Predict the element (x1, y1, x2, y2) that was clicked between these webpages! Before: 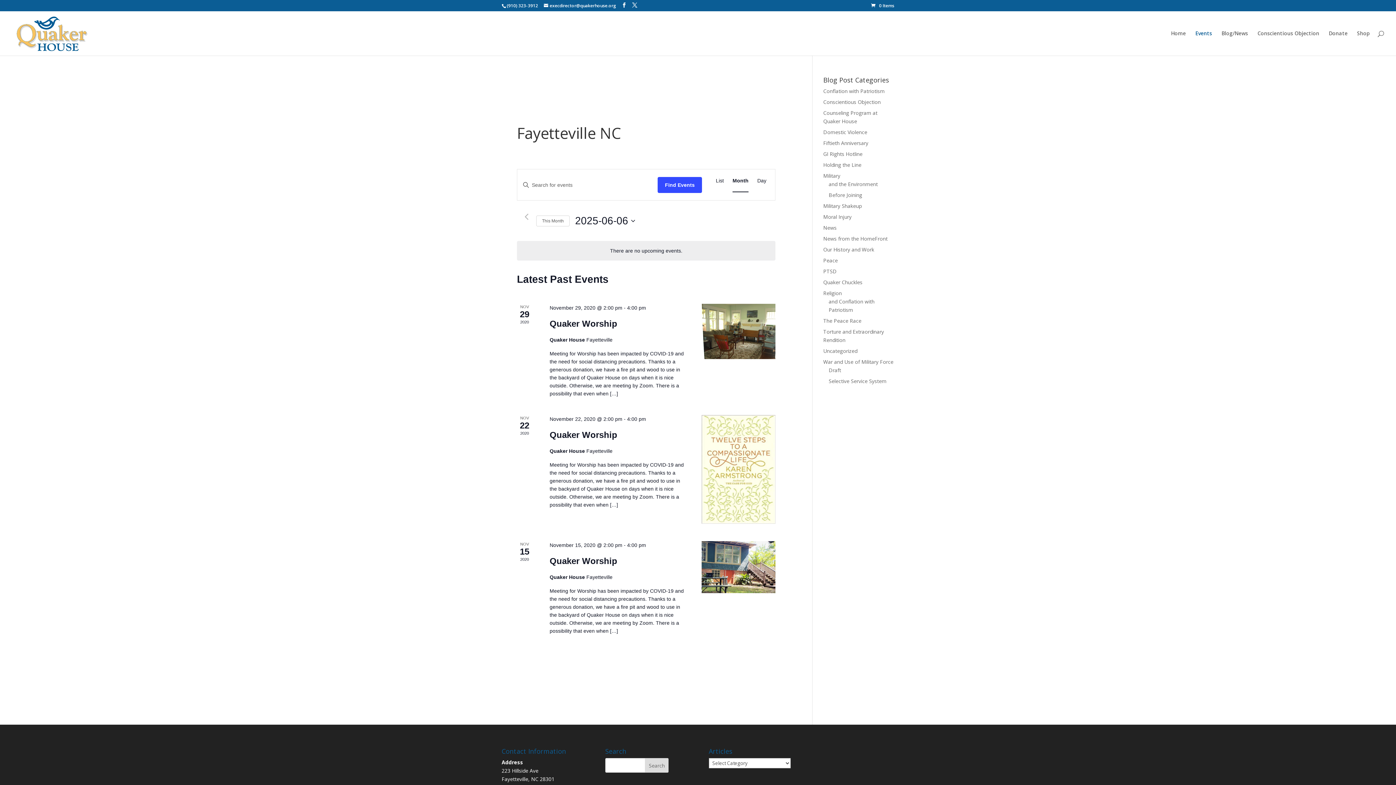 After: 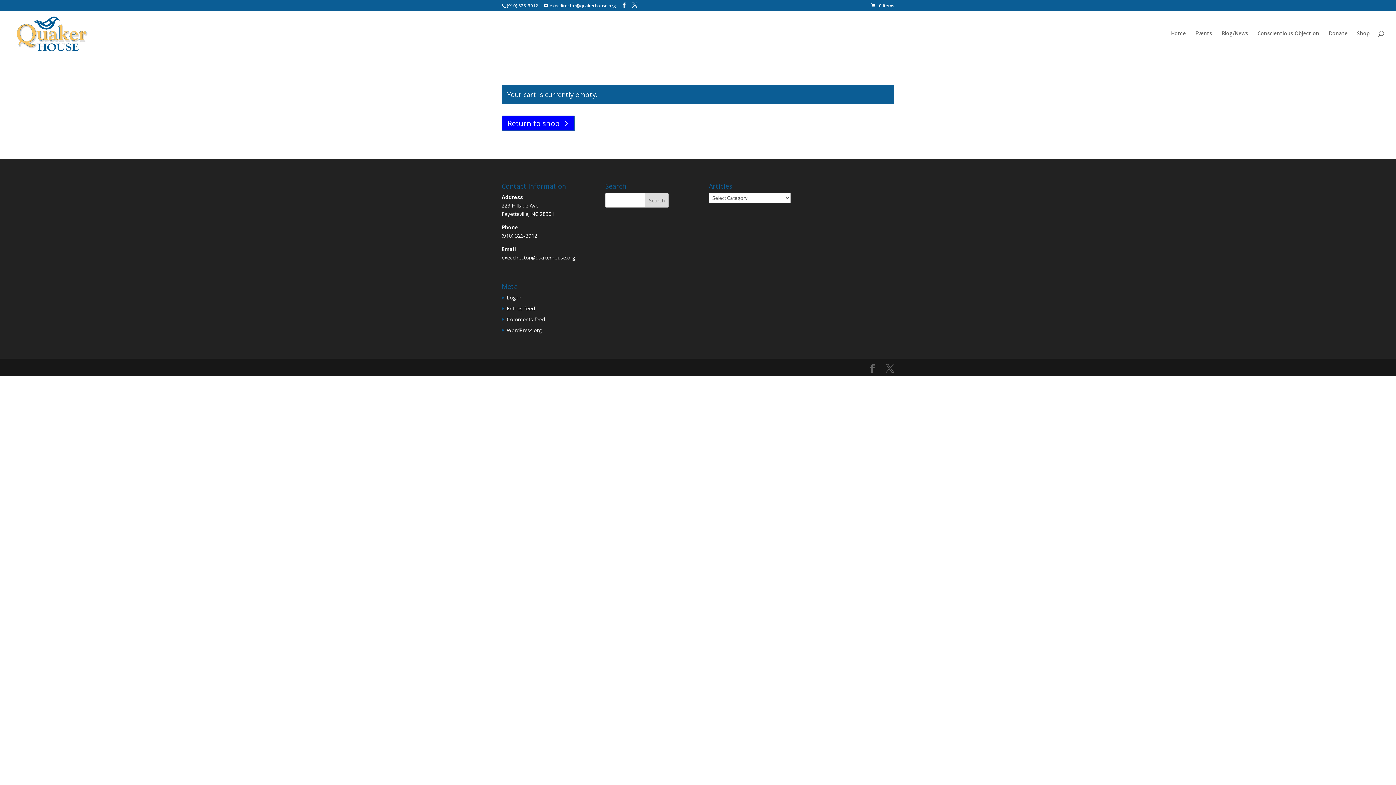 Action: label: 0 Items bbox: (871, 2, 894, 8)